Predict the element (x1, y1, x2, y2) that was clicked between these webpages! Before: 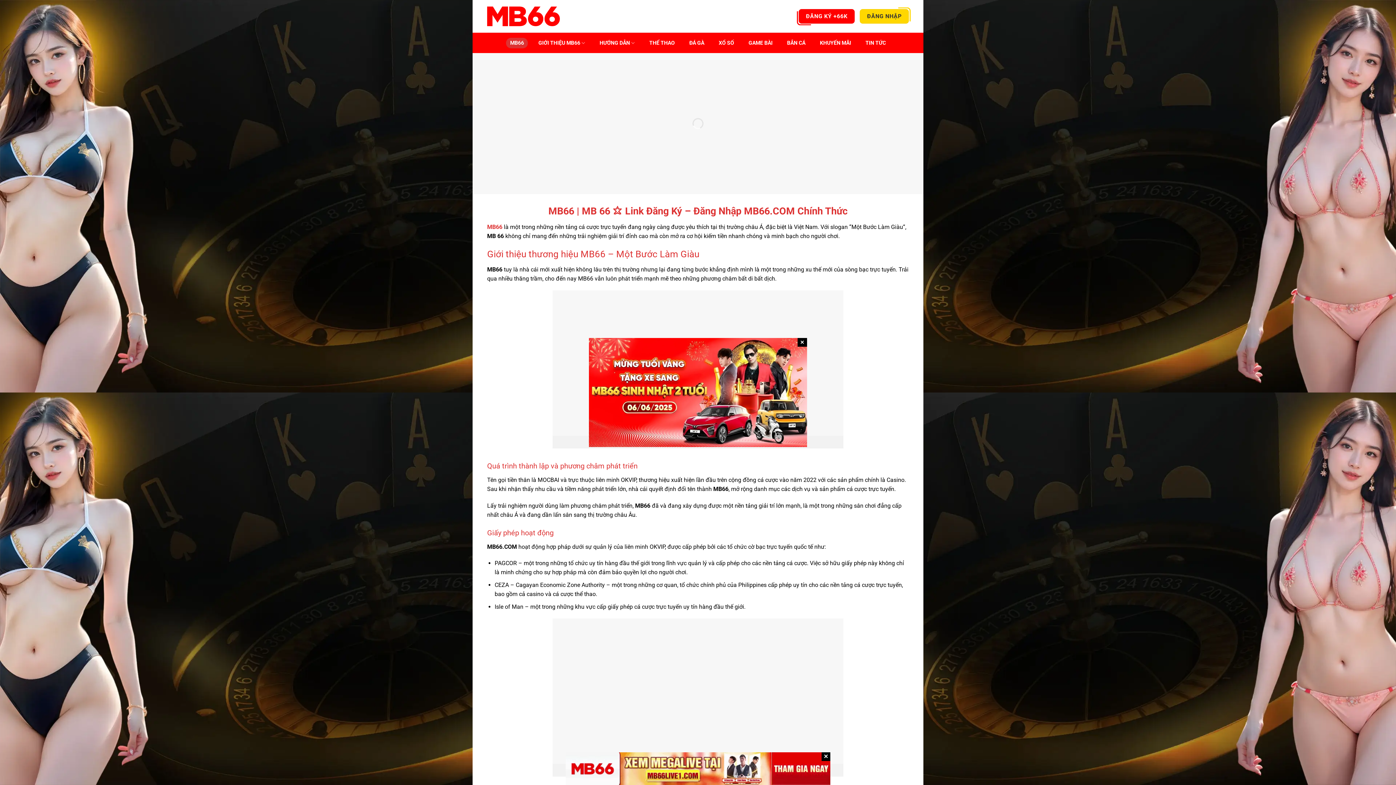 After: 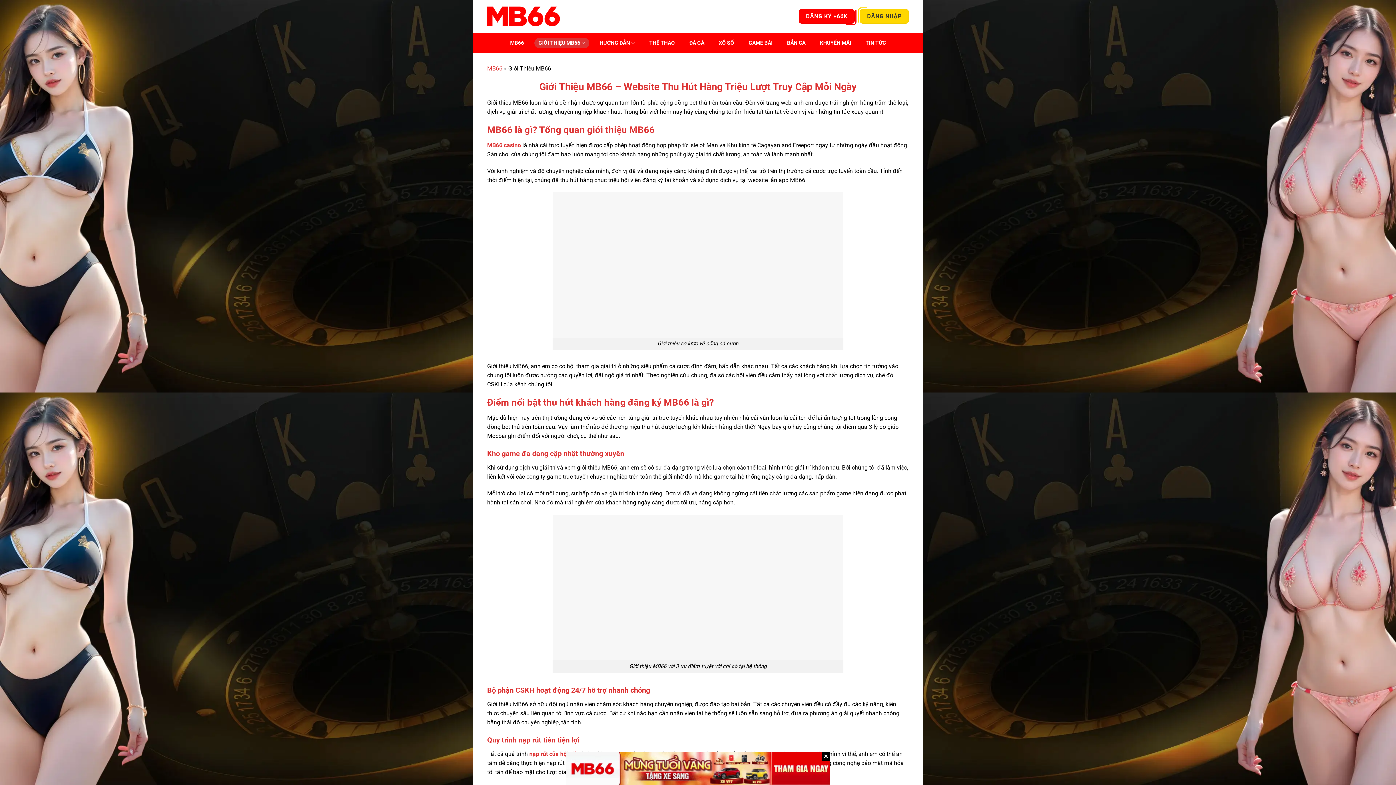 Action: label: GIỚI THIỆU MB66 bbox: (534, 37, 589, 48)